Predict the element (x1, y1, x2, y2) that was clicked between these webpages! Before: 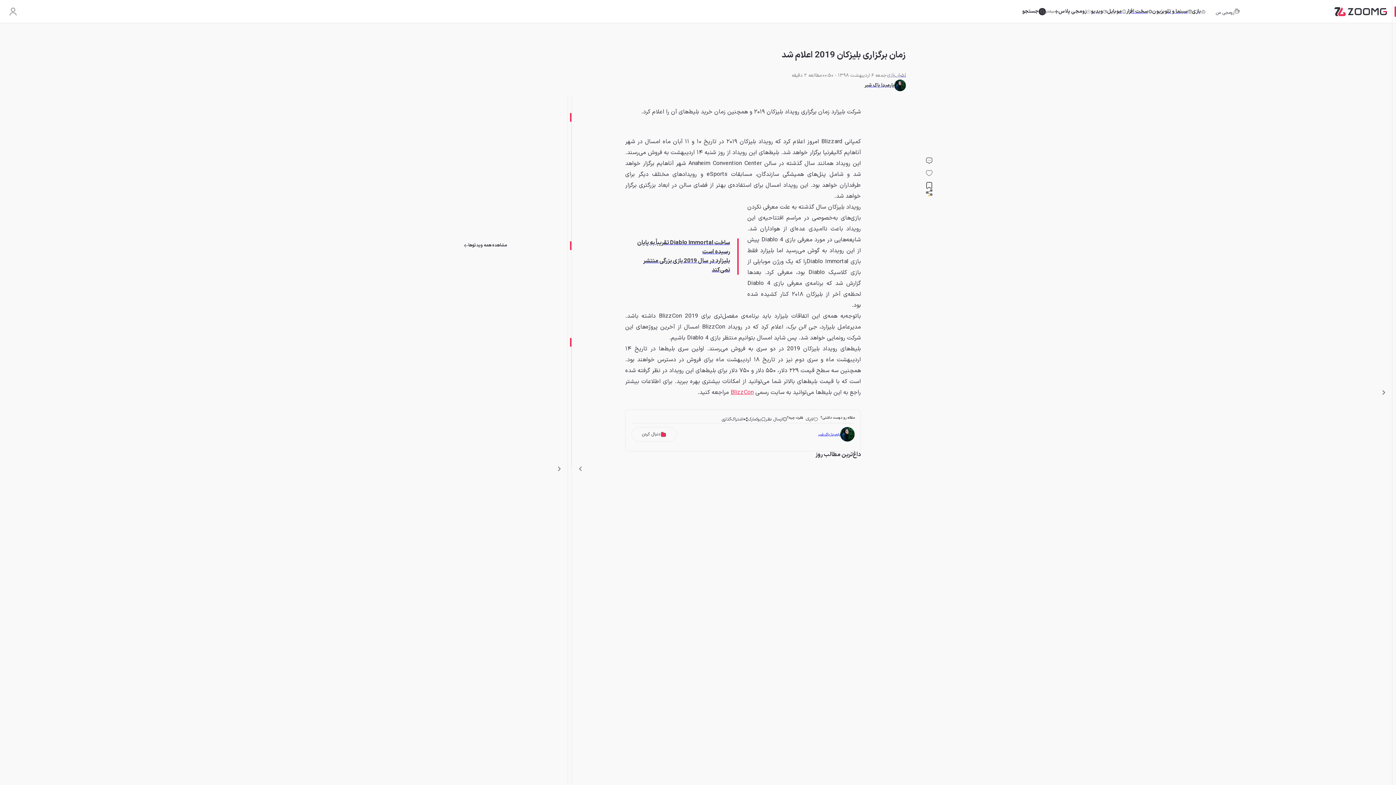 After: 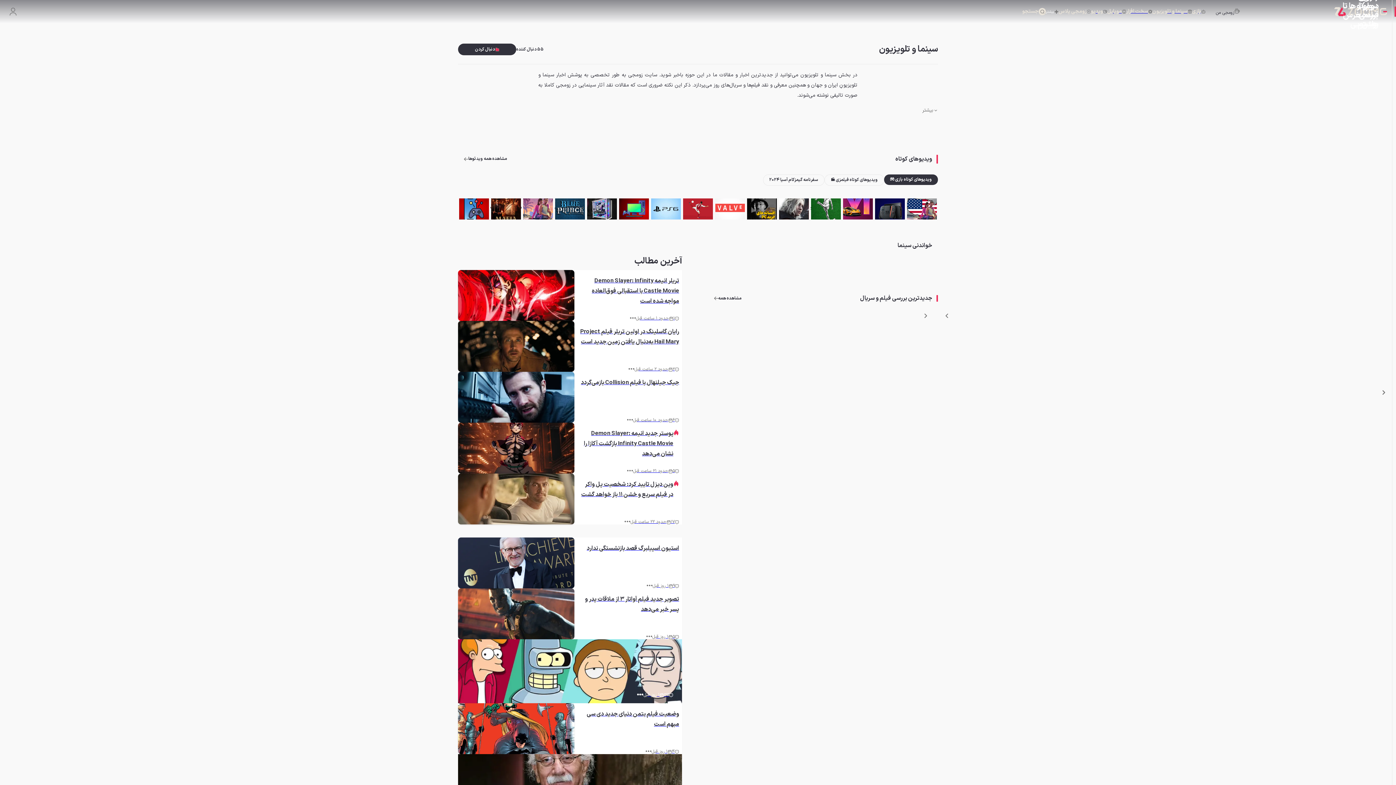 Action: bbox: (1152, 6, 1192, 16) label: سینما و تلویزیون